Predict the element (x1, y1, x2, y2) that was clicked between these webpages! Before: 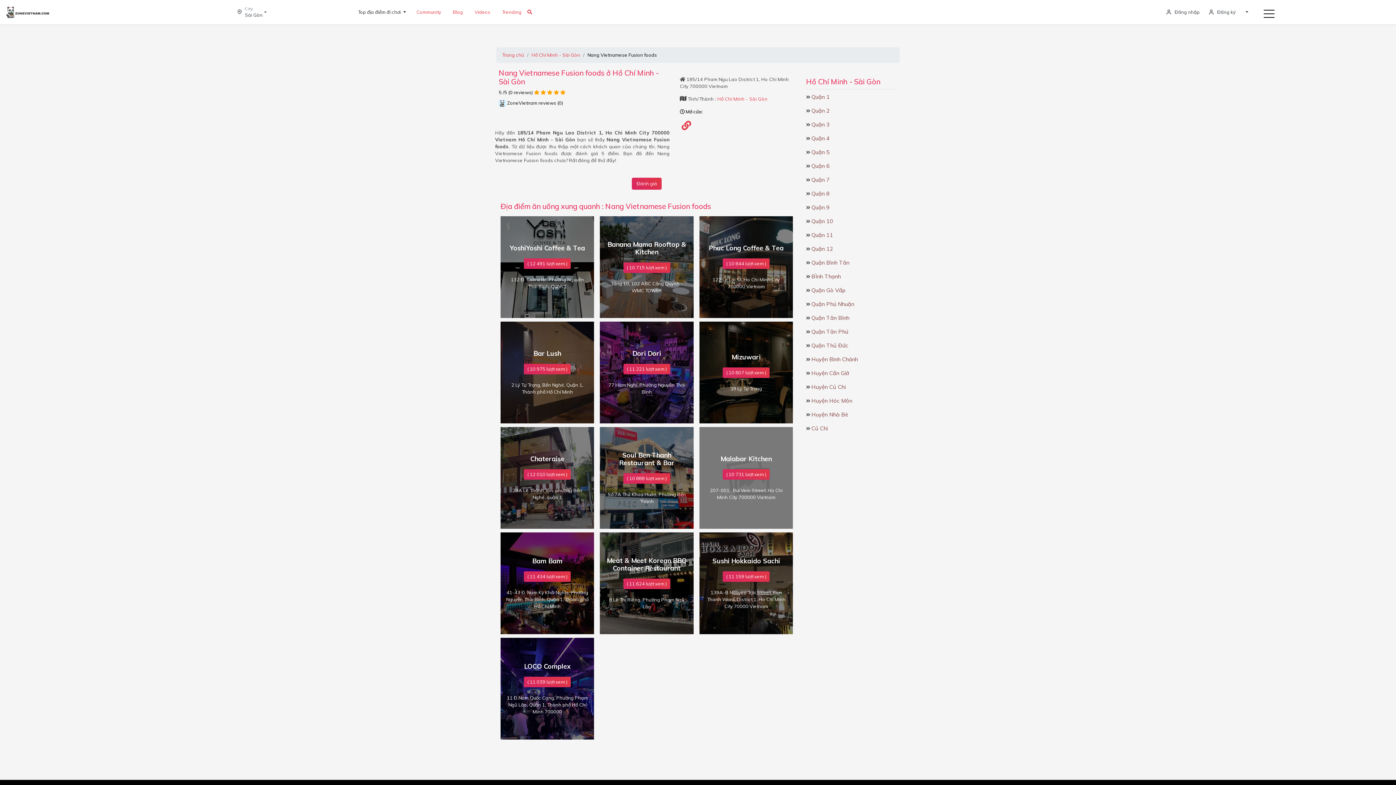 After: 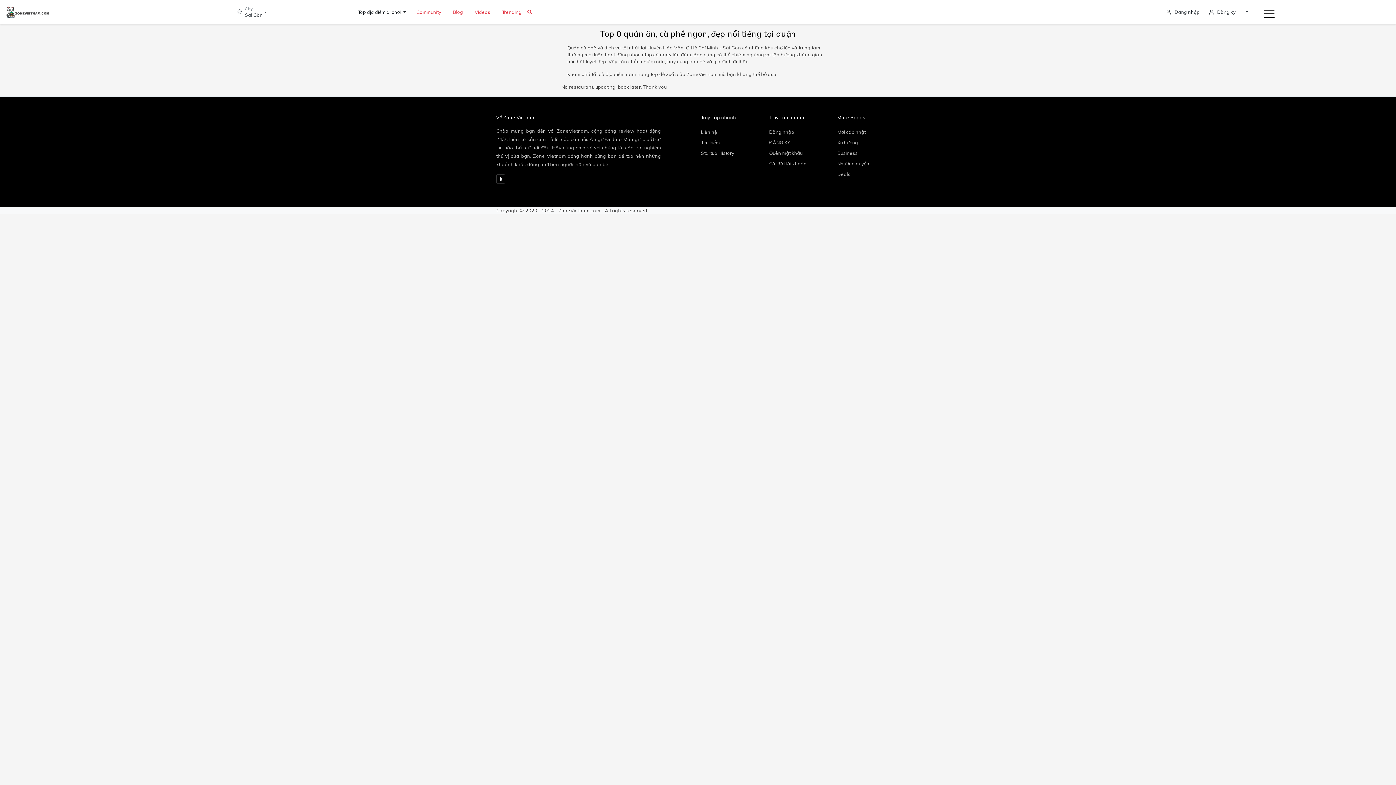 Action: label: Huyện Hóc Môn bbox: (811, 397, 852, 404)